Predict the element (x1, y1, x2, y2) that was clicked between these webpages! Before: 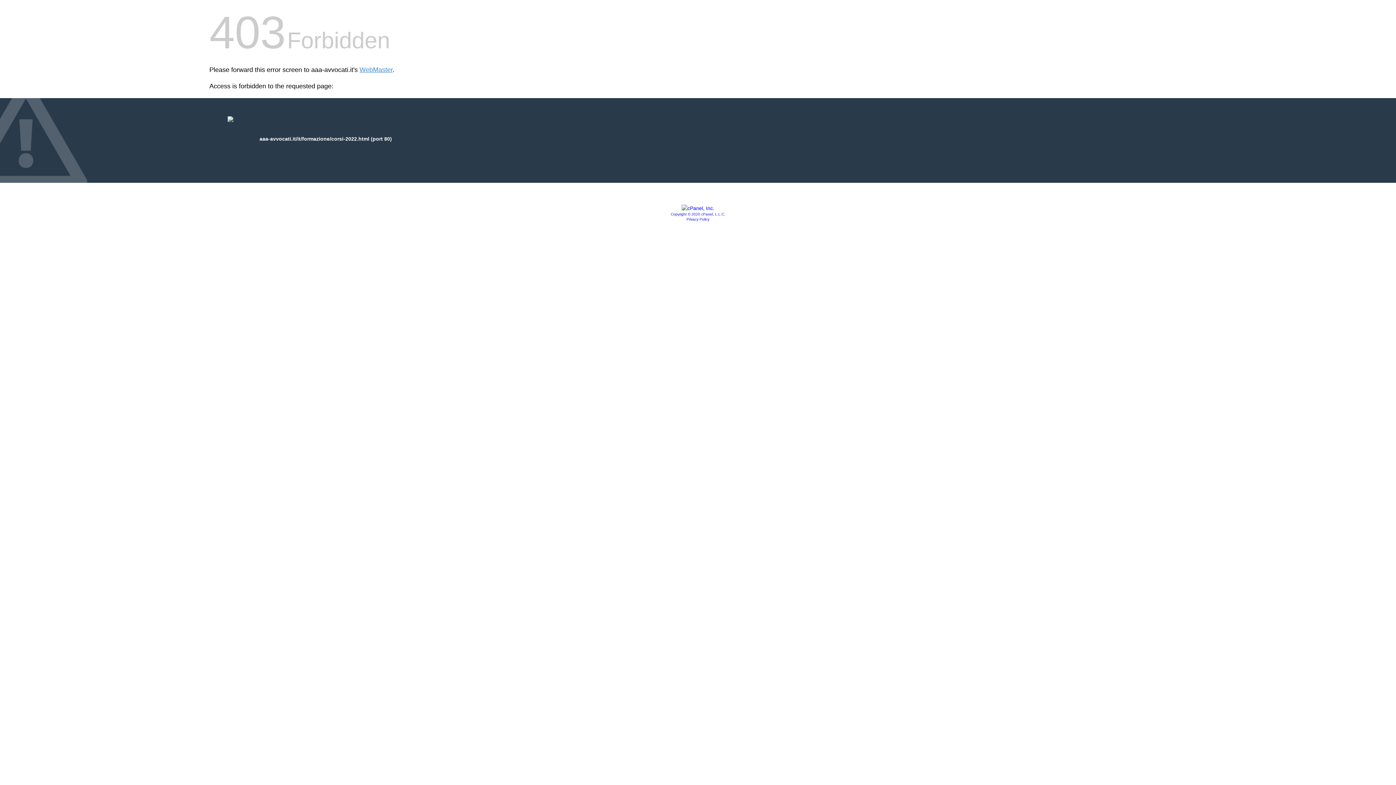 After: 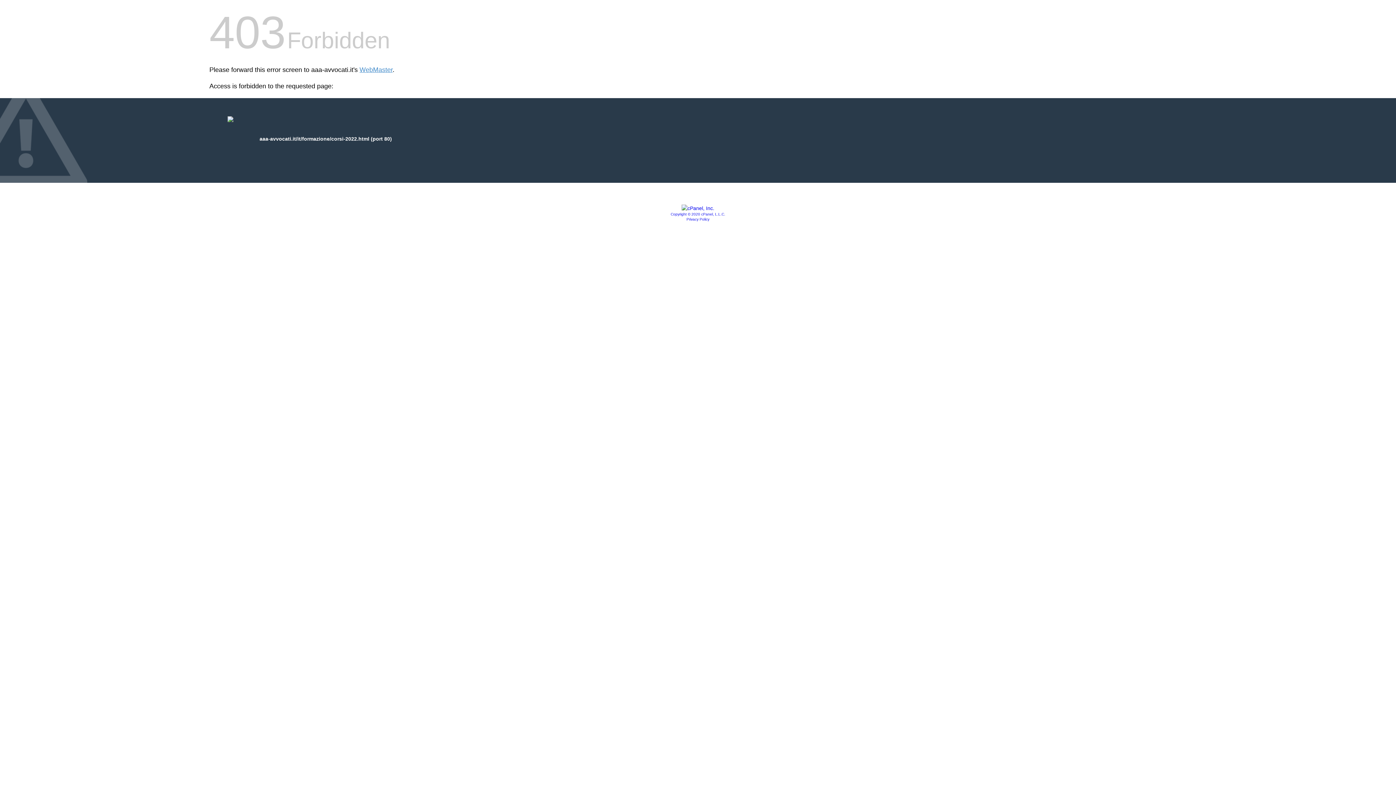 Action: bbox: (681, 205, 714, 211)